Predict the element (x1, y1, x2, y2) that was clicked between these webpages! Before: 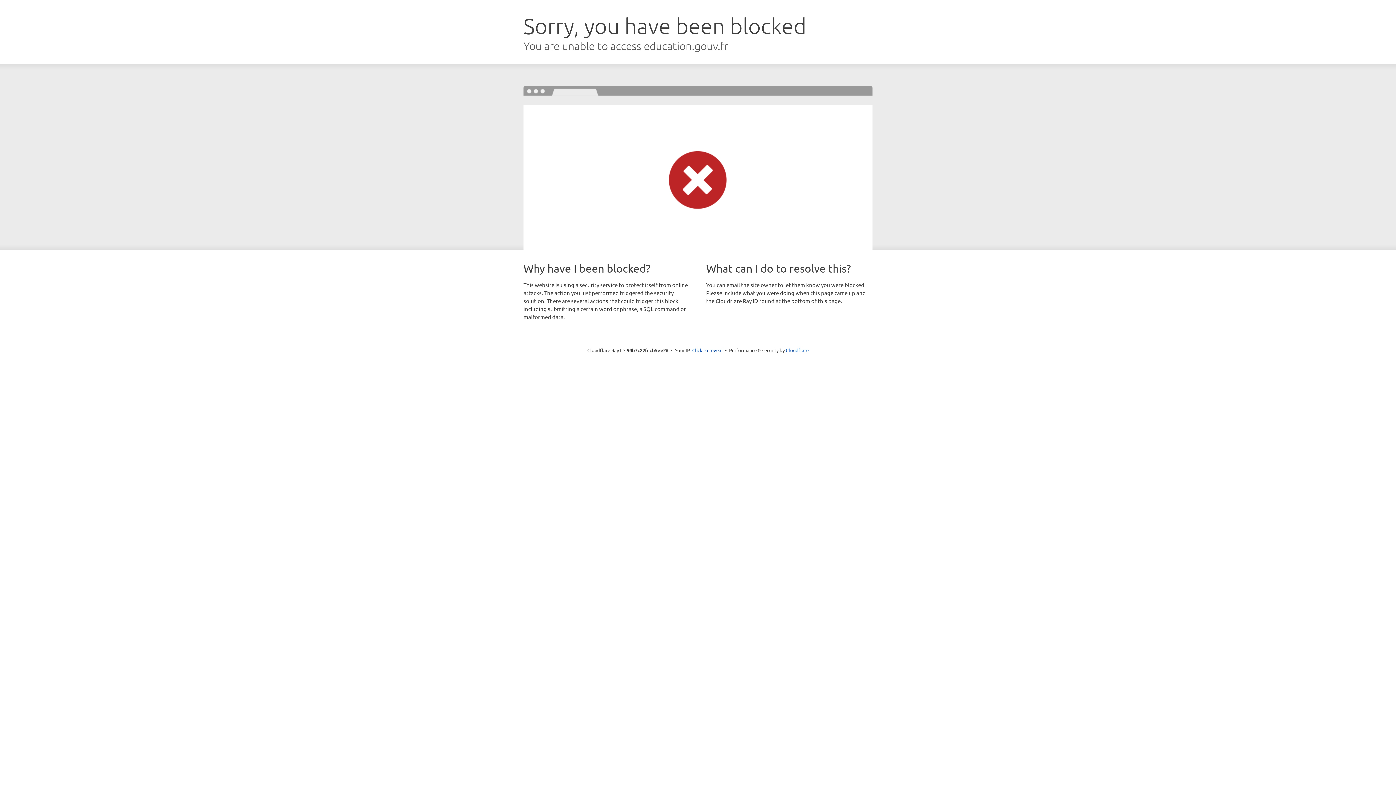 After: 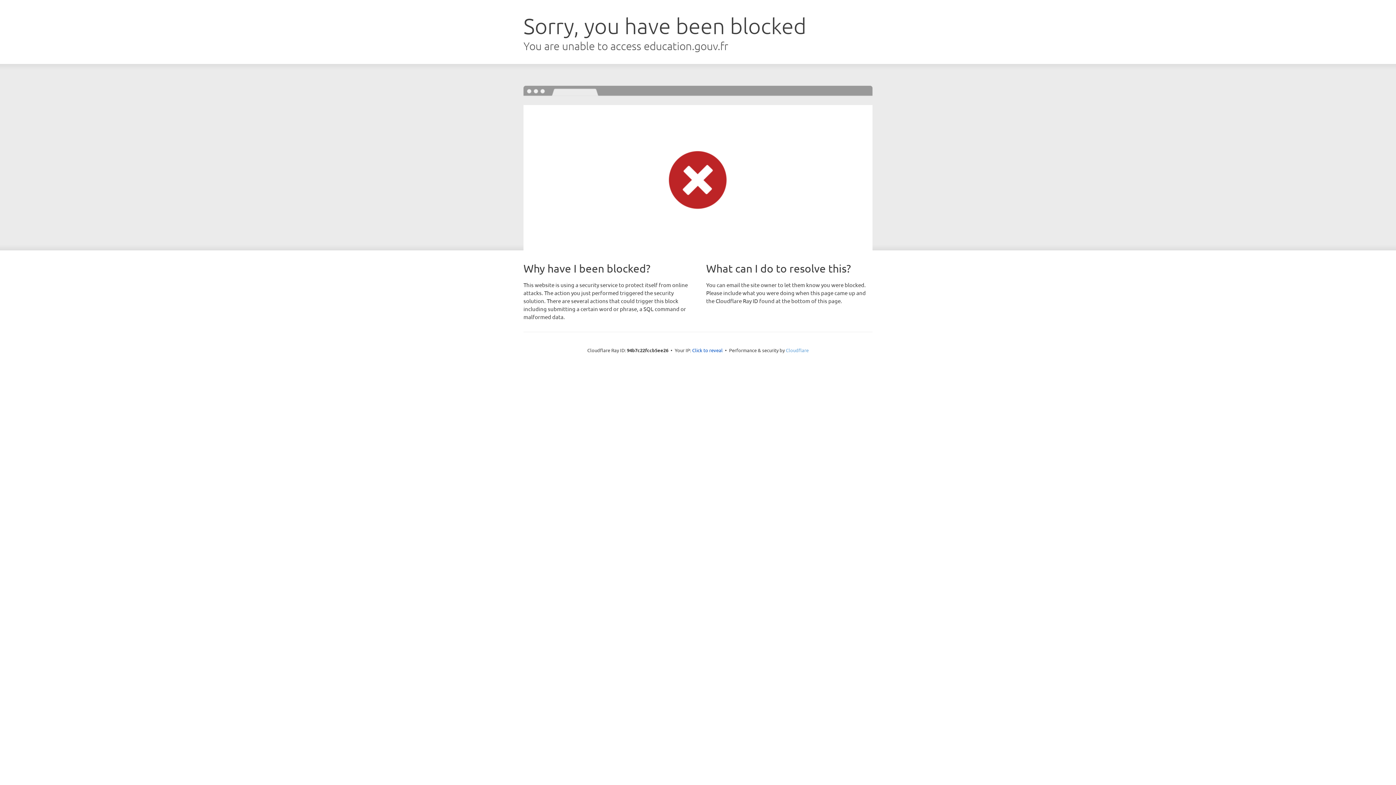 Action: bbox: (786, 347, 808, 353) label: Cloudflare